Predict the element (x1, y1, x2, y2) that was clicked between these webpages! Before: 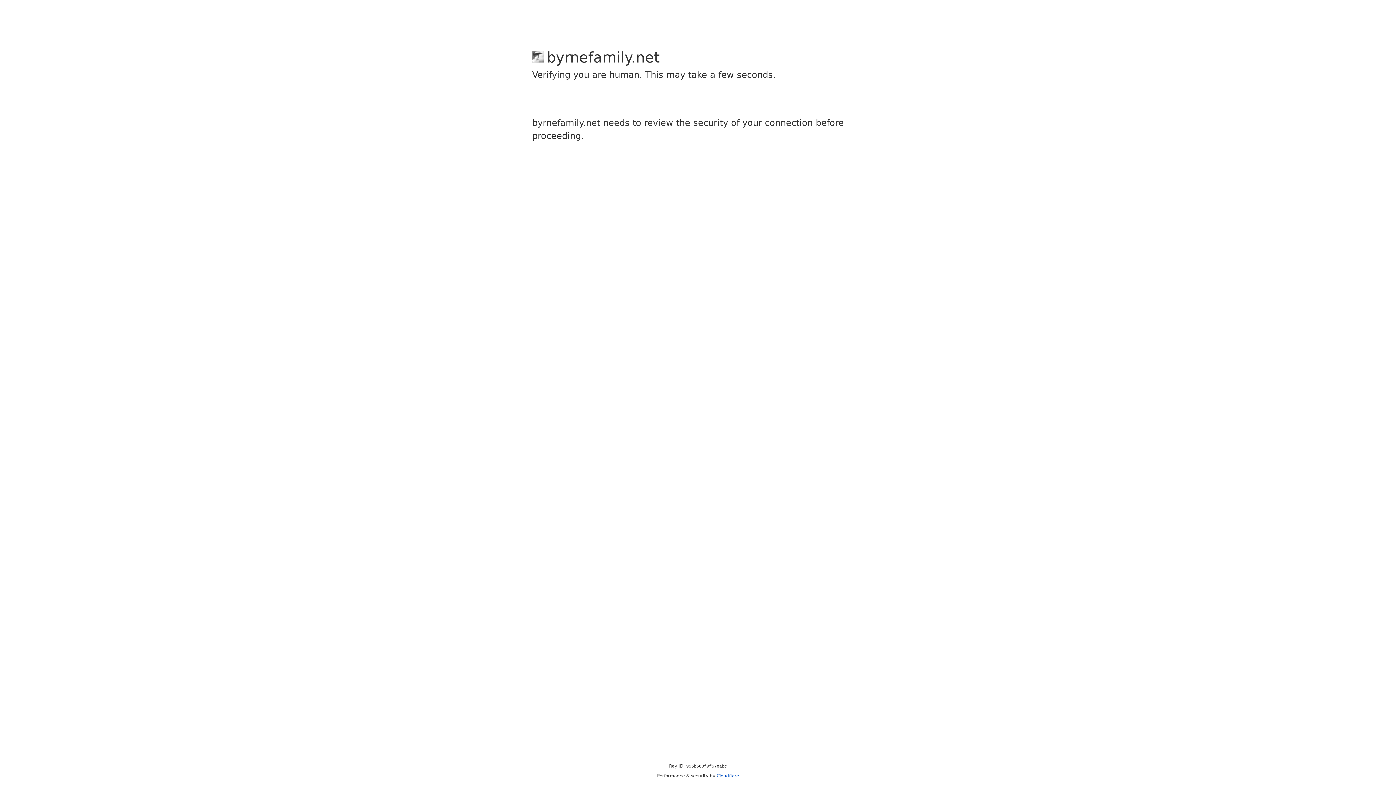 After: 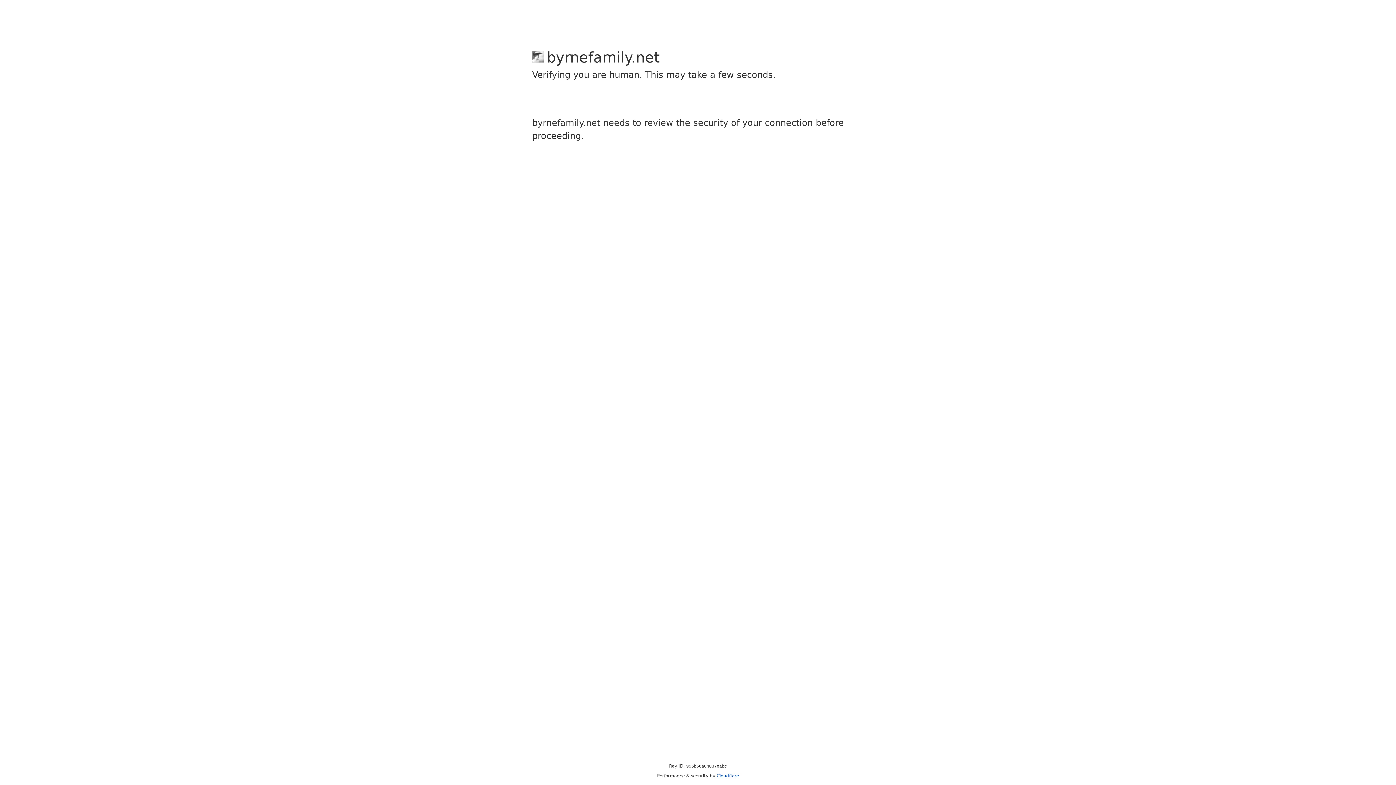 Action: label: Cloudflare bbox: (716, 773, 739, 778)